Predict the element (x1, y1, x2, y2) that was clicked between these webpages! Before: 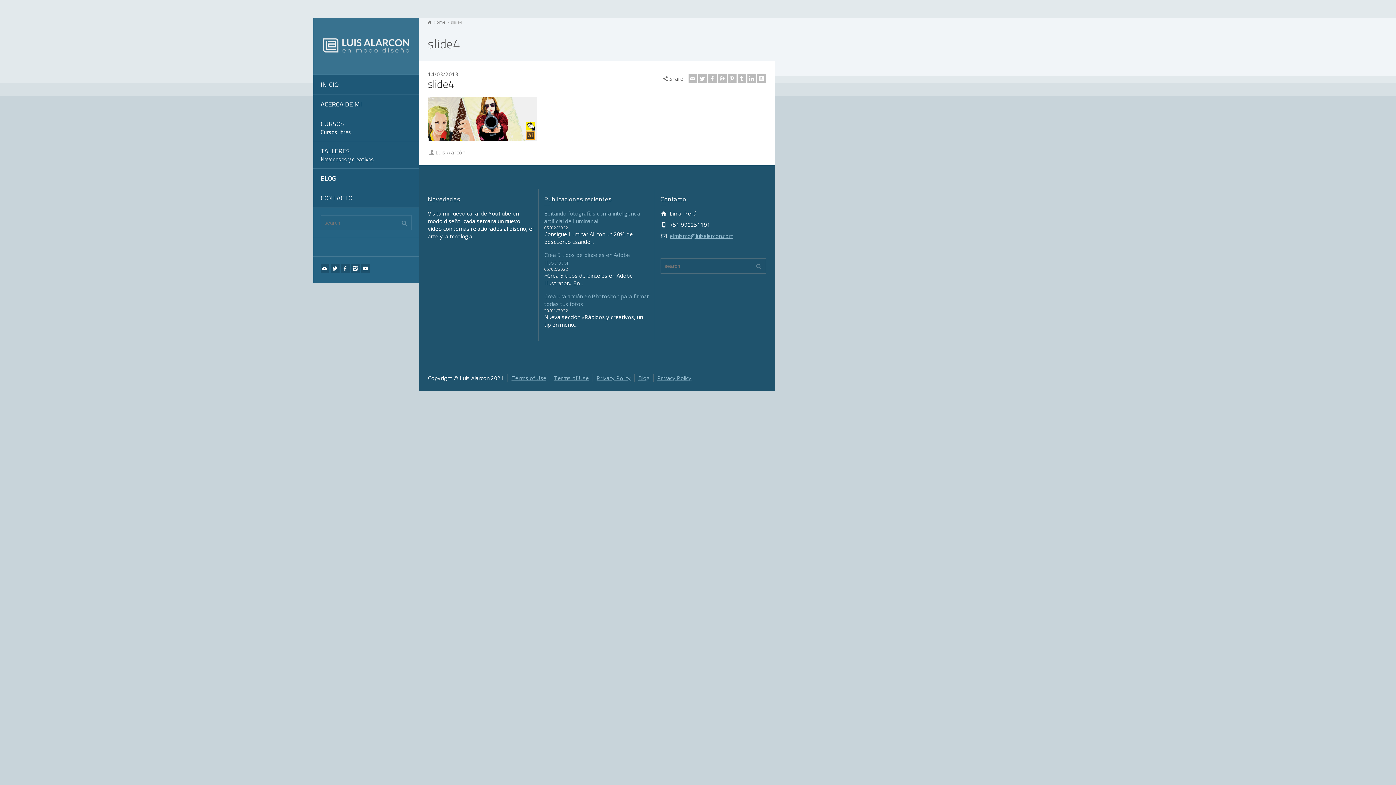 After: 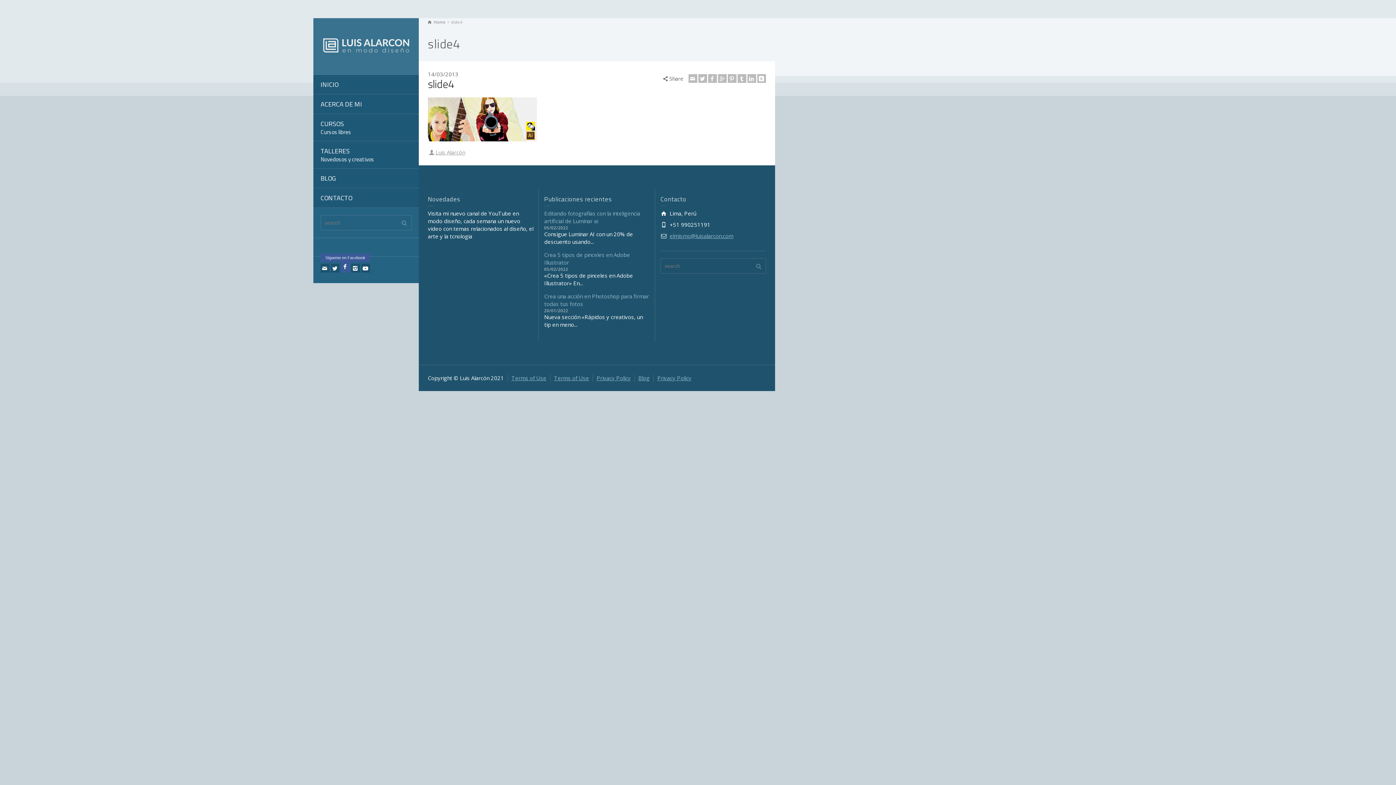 Action: label: Sígueme en Facebook bbox: (341, 264, 349, 272)